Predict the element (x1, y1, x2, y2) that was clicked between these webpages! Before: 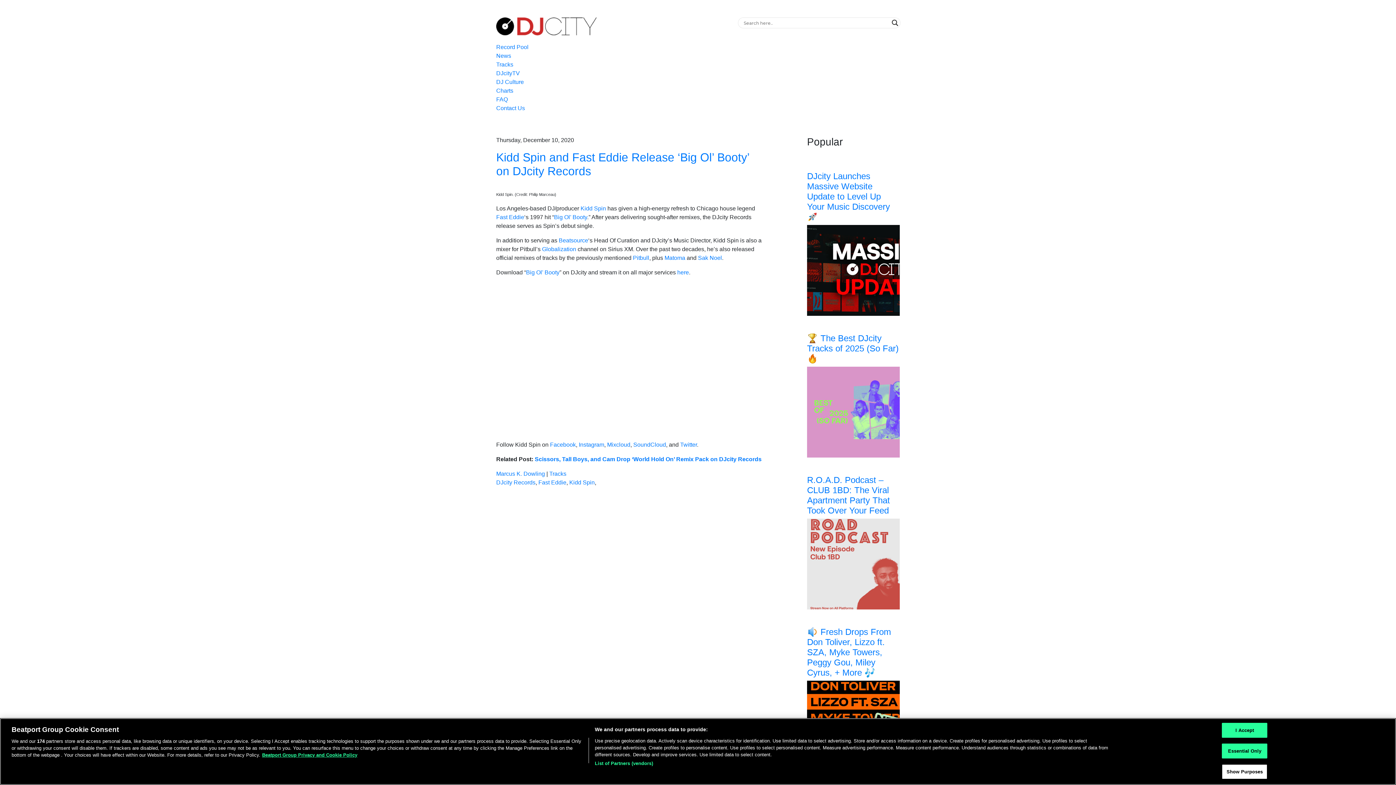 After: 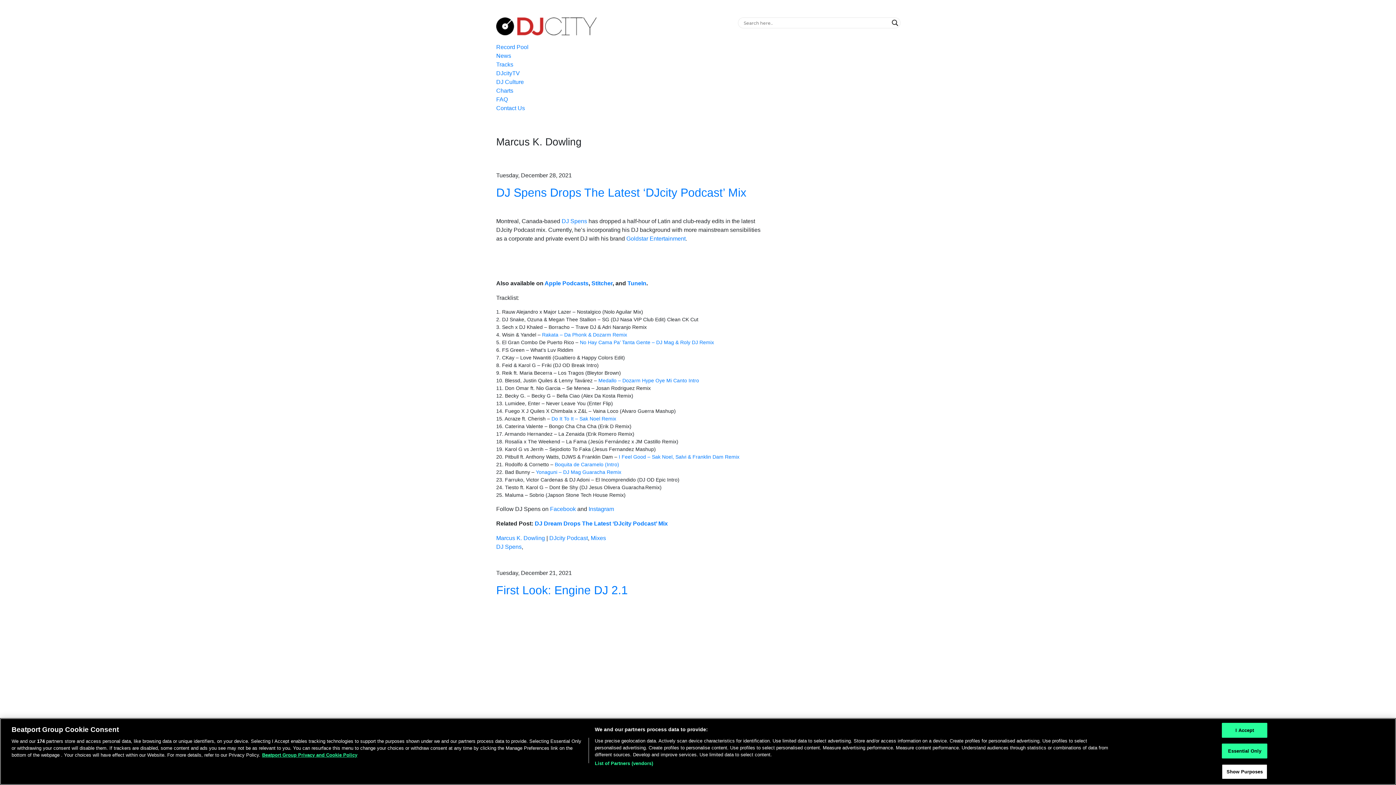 Action: label: Marcus K. Dowling bbox: (496, 470, 545, 477)